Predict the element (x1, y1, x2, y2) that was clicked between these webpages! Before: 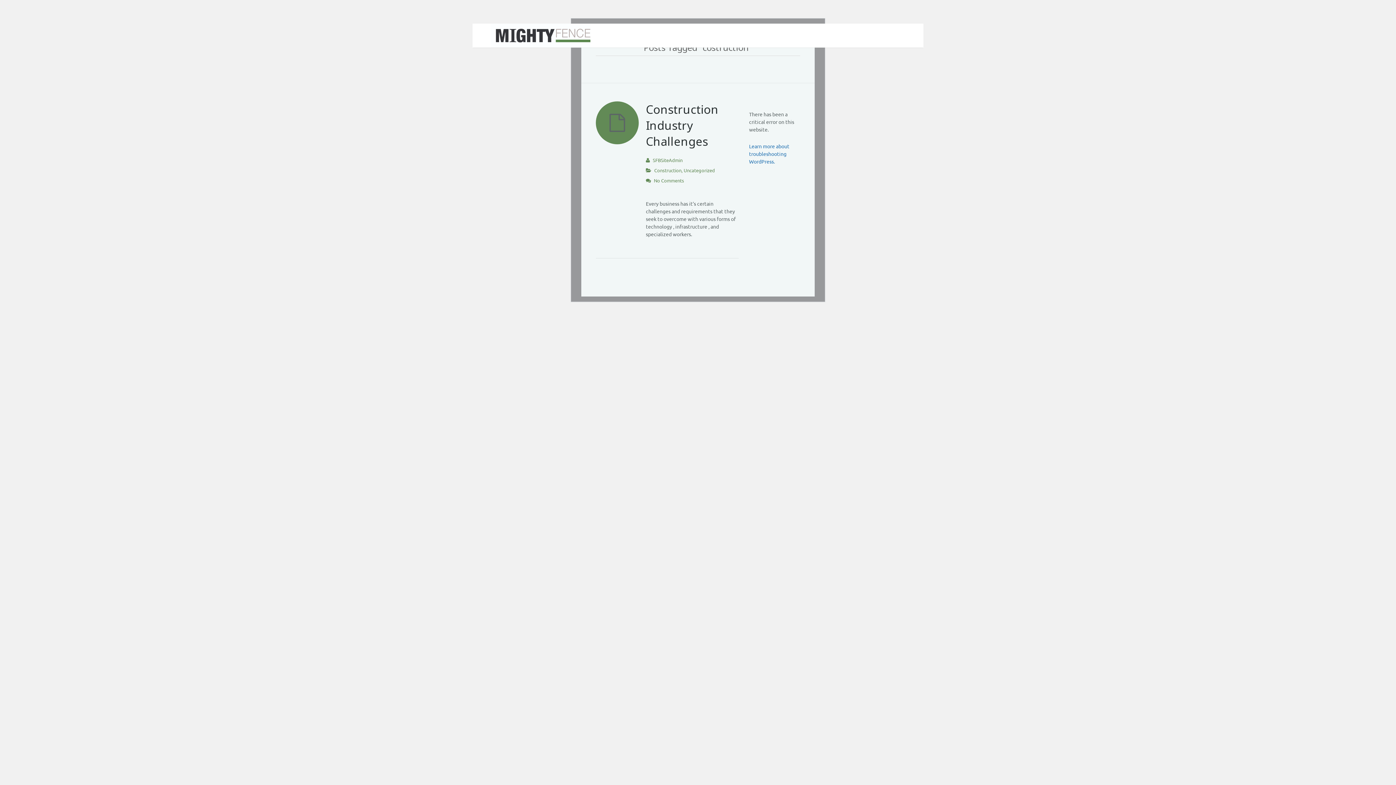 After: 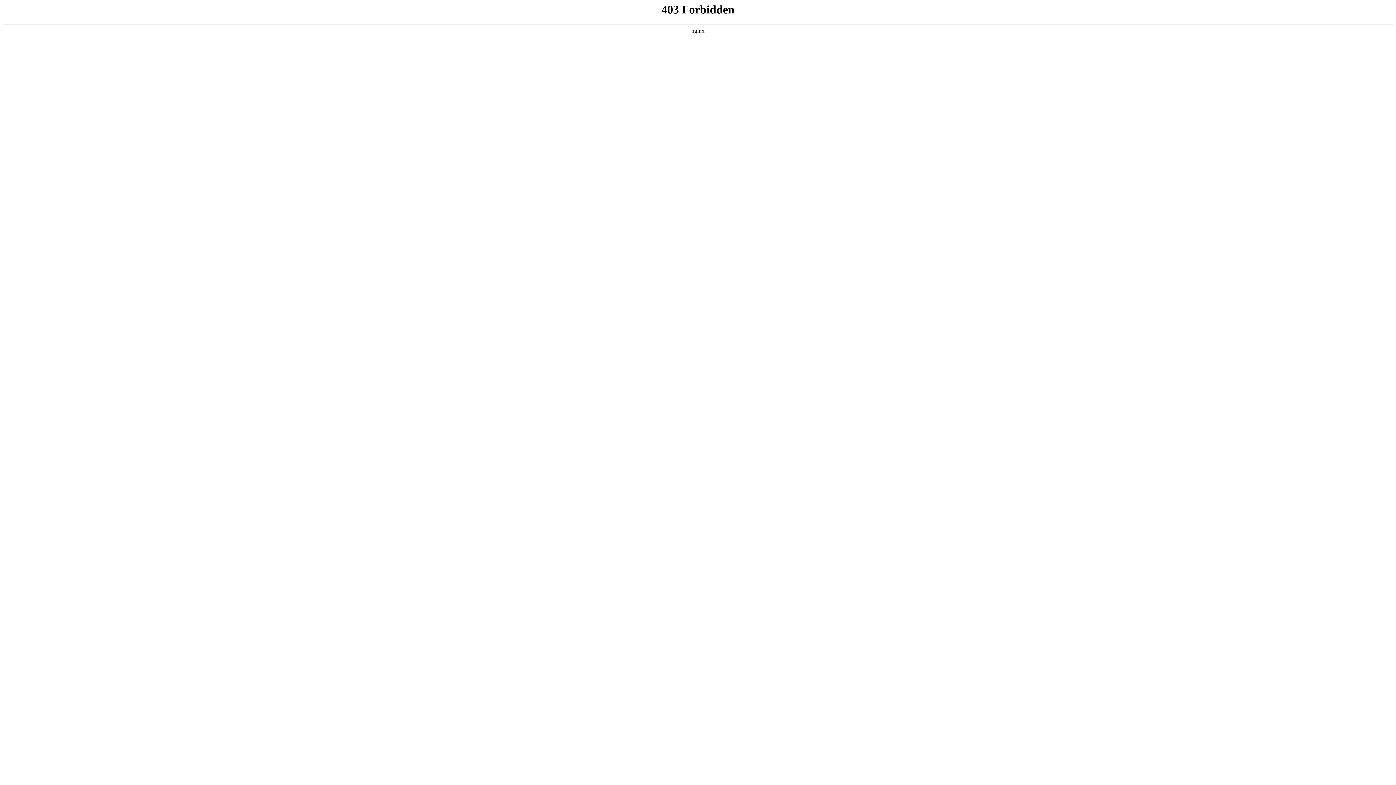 Action: label: Learn more about troubleshooting WordPress. bbox: (749, 142, 789, 164)